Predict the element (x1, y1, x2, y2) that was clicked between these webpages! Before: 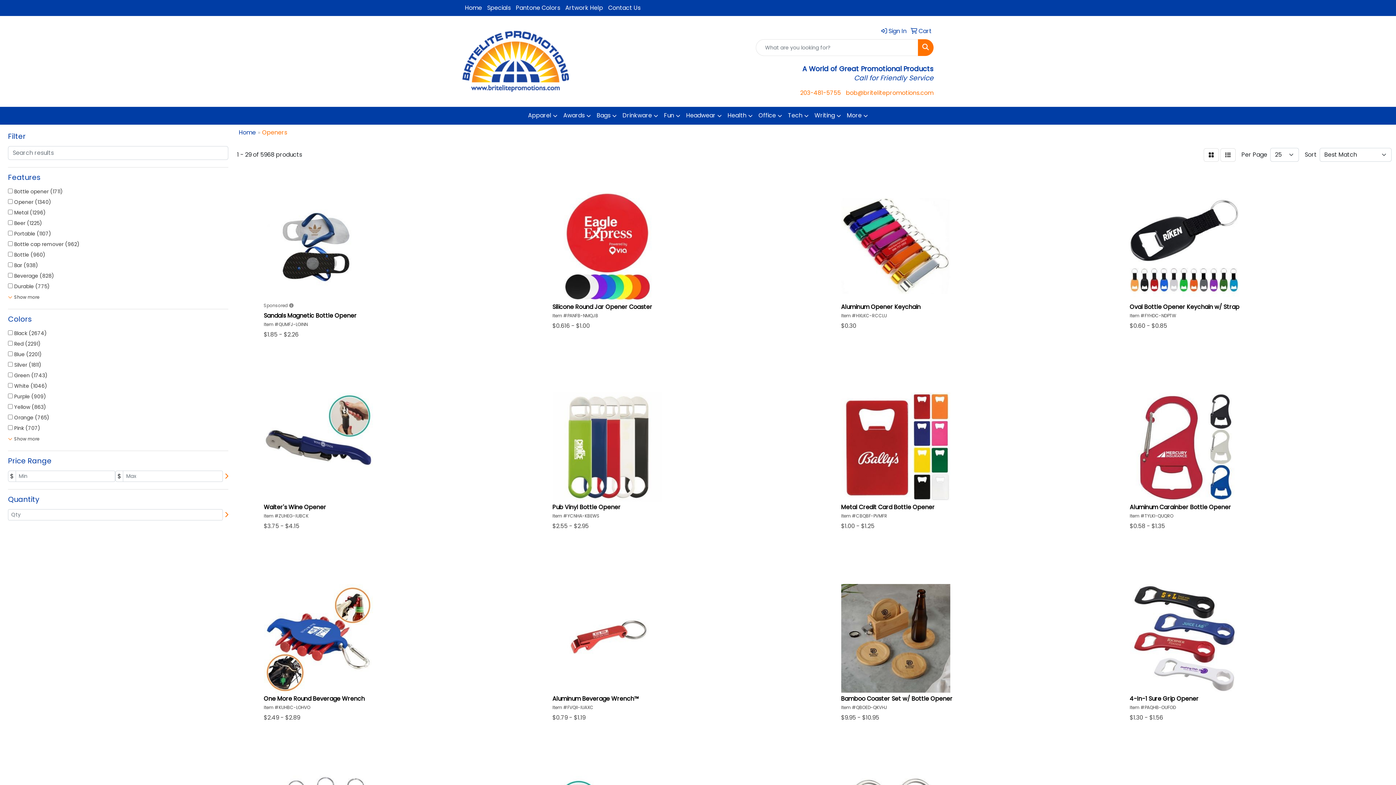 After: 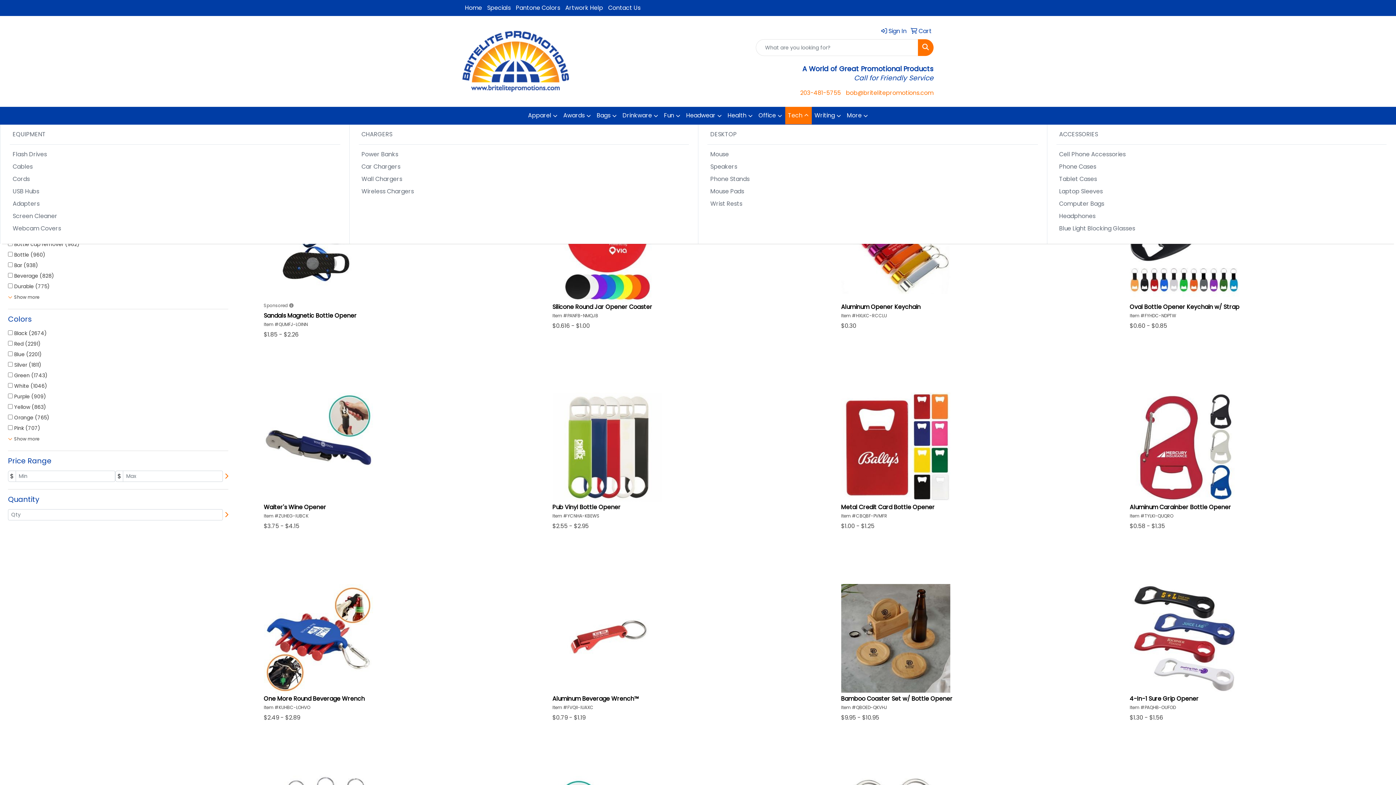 Action: bbox: (785, 106, 811, 124) label: Tech